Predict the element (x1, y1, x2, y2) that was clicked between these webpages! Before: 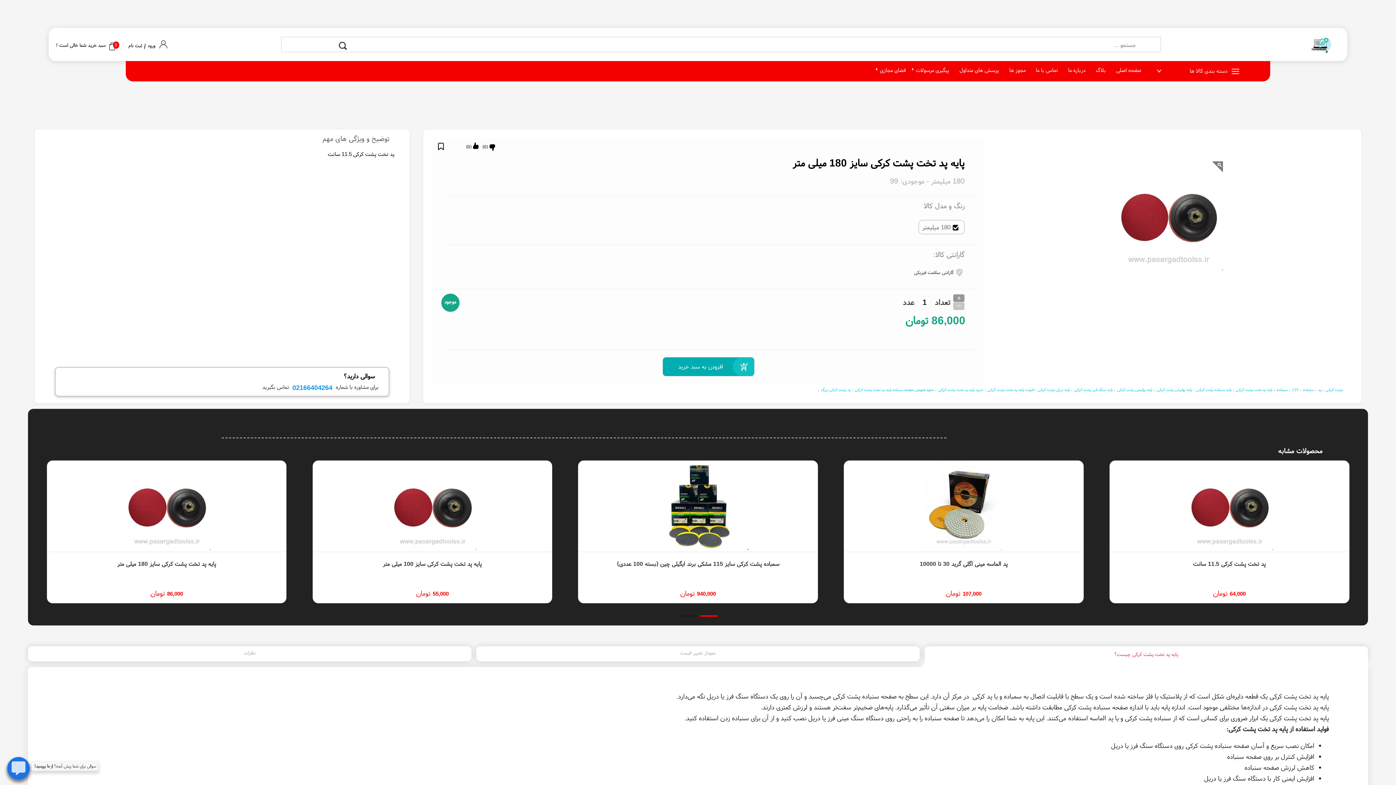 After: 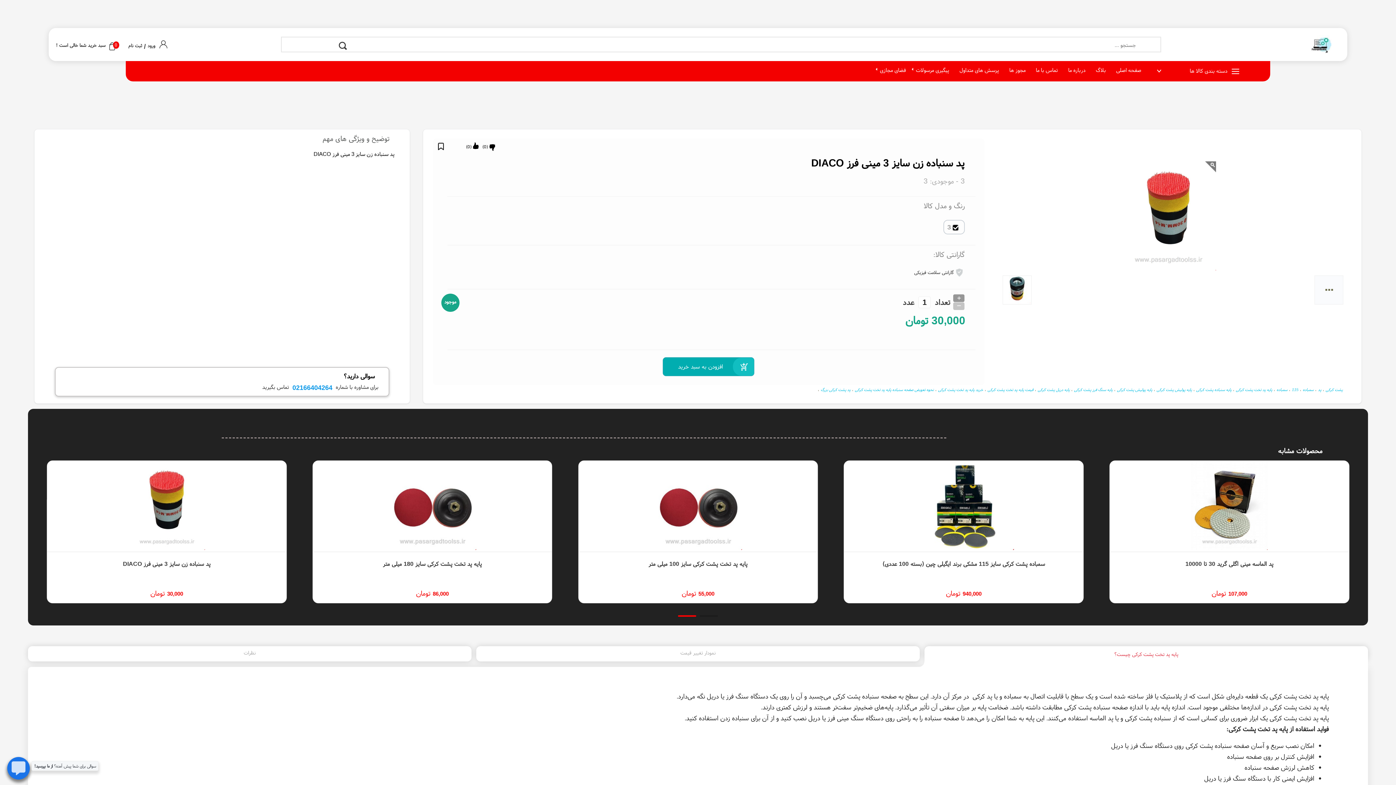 Action: label: پد سنباده زن سایز 3 مینی فرز DIACO bbox: (47, 569, 286, 579)